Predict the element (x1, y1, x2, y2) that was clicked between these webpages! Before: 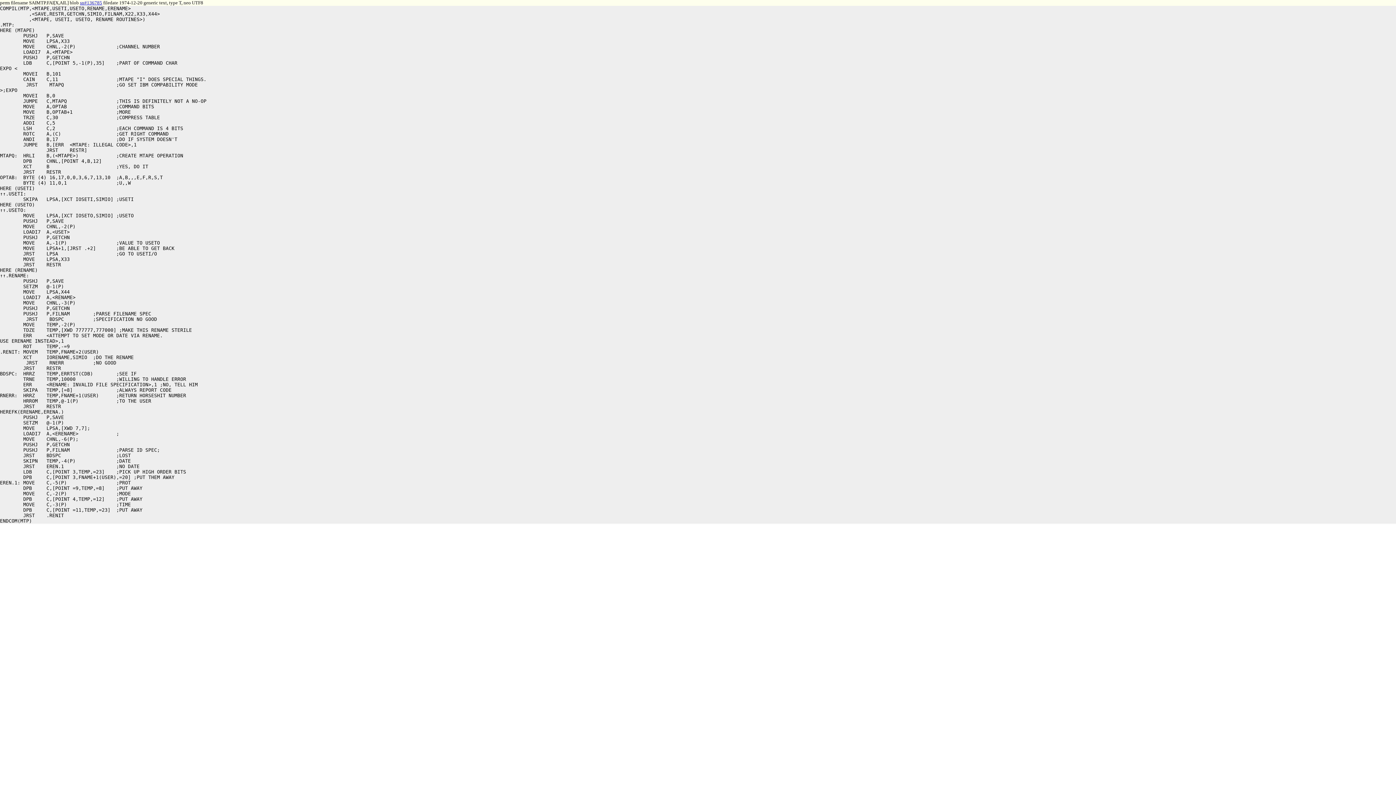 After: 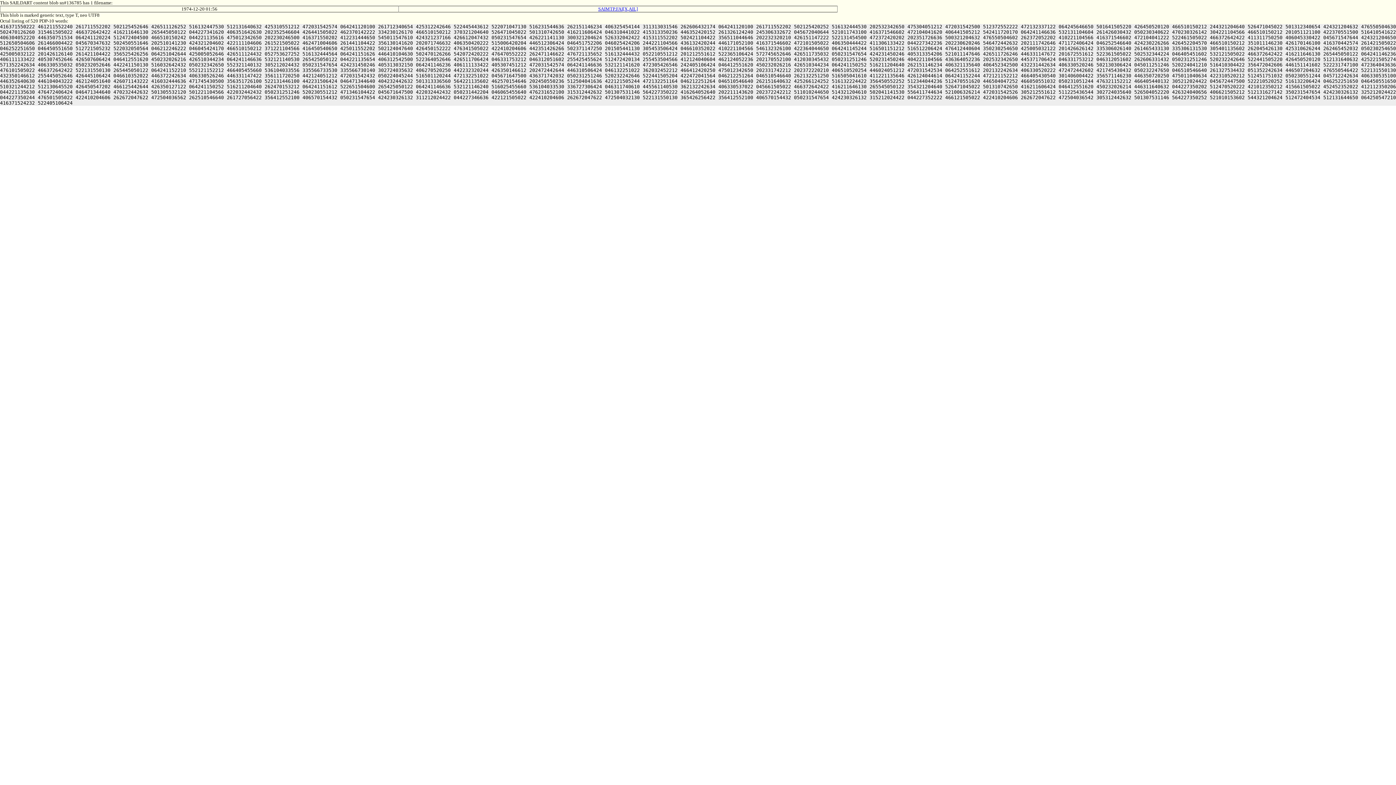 Action: bbox: (80, 0, 102, 5) label: sn#136785